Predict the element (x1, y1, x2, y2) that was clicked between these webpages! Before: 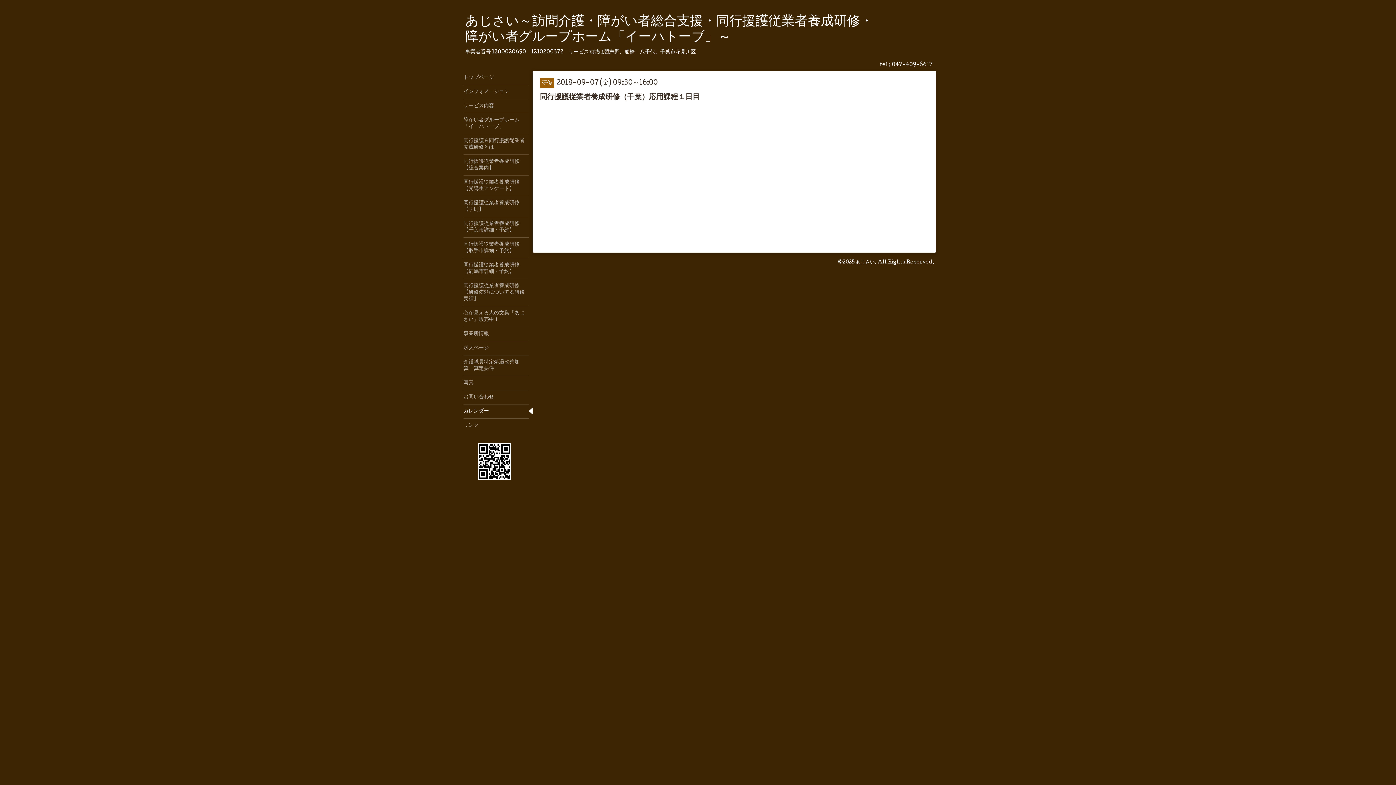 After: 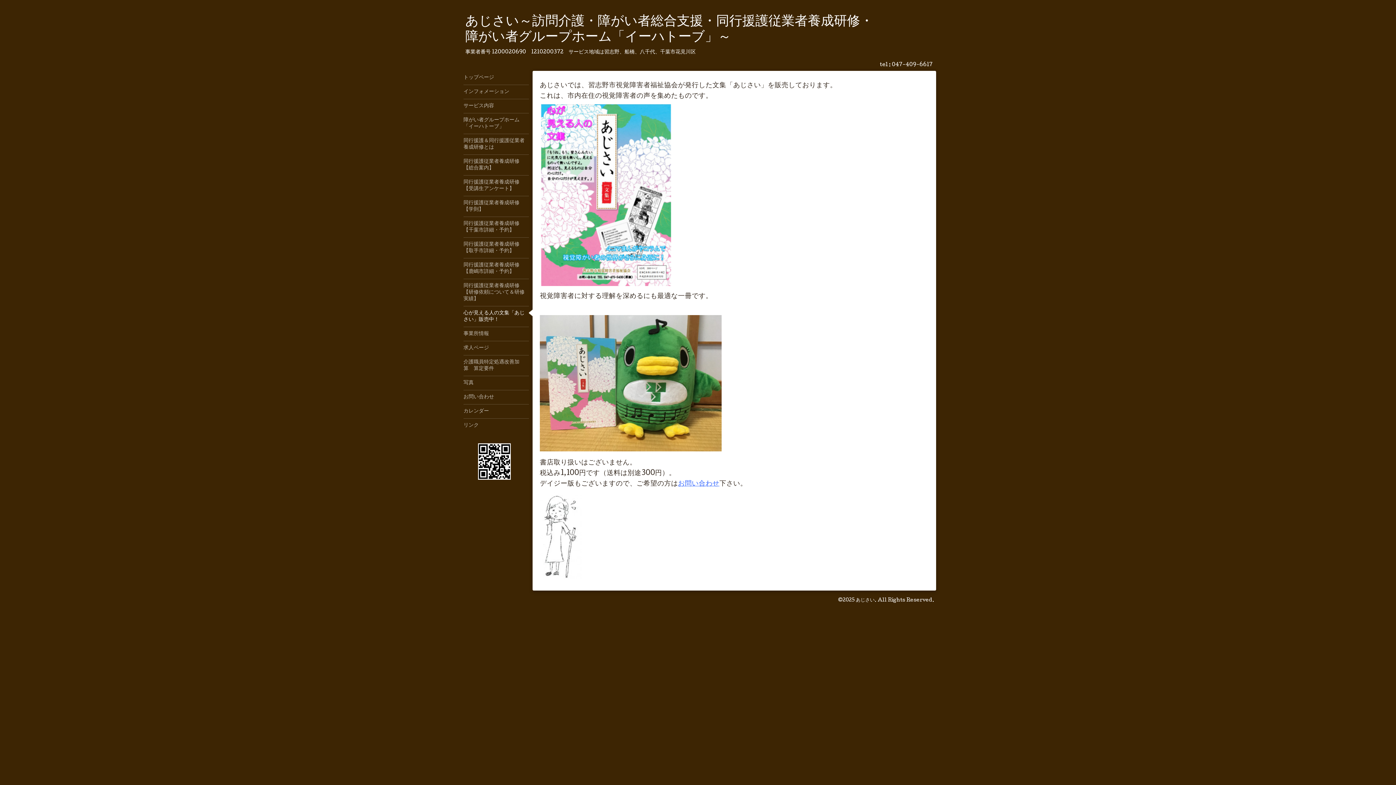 Action: bbox: (463, 306, 529, 326) label: 心が見える人の文集「あじさい」販売中！